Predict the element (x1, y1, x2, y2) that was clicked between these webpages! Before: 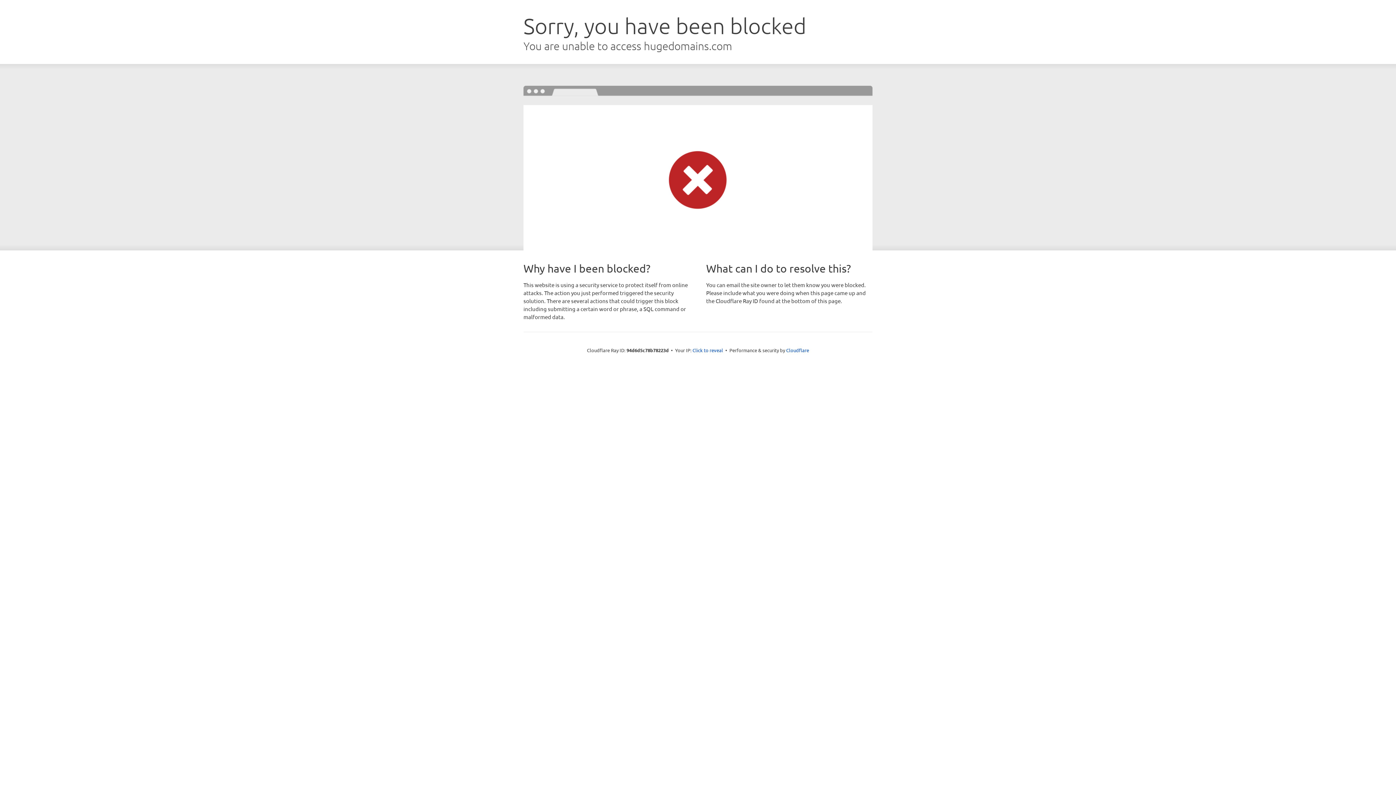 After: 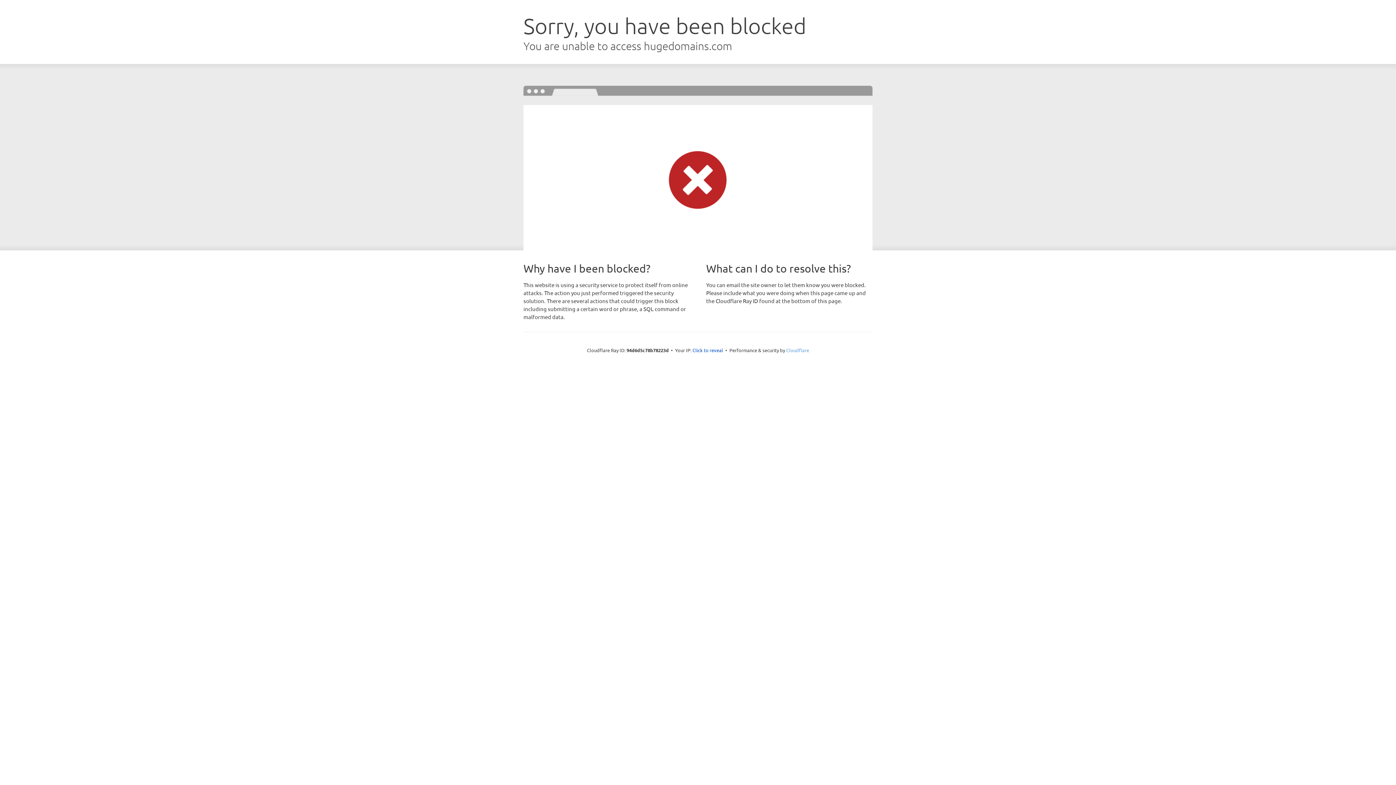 Action: bbox: (786, 347, 809, 353) label: Cloudflare